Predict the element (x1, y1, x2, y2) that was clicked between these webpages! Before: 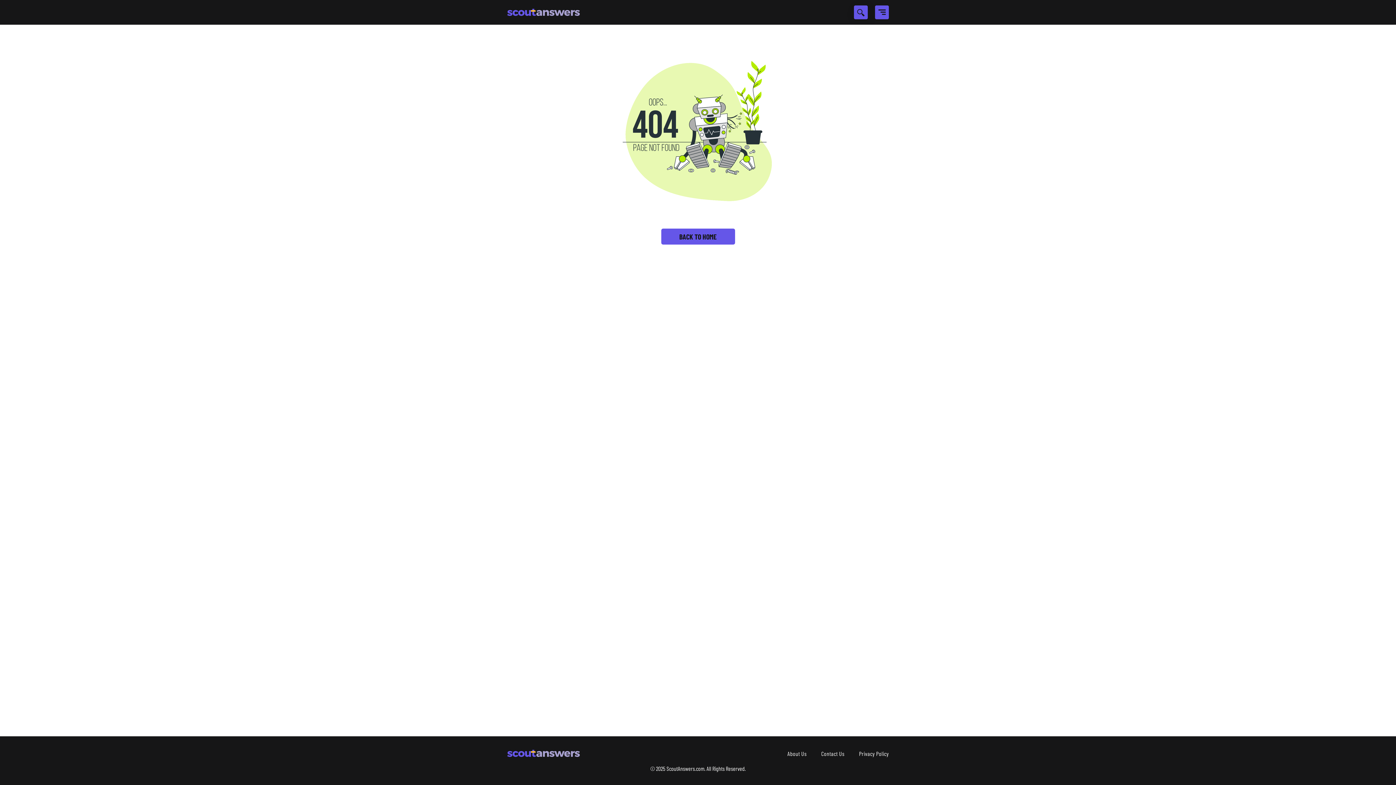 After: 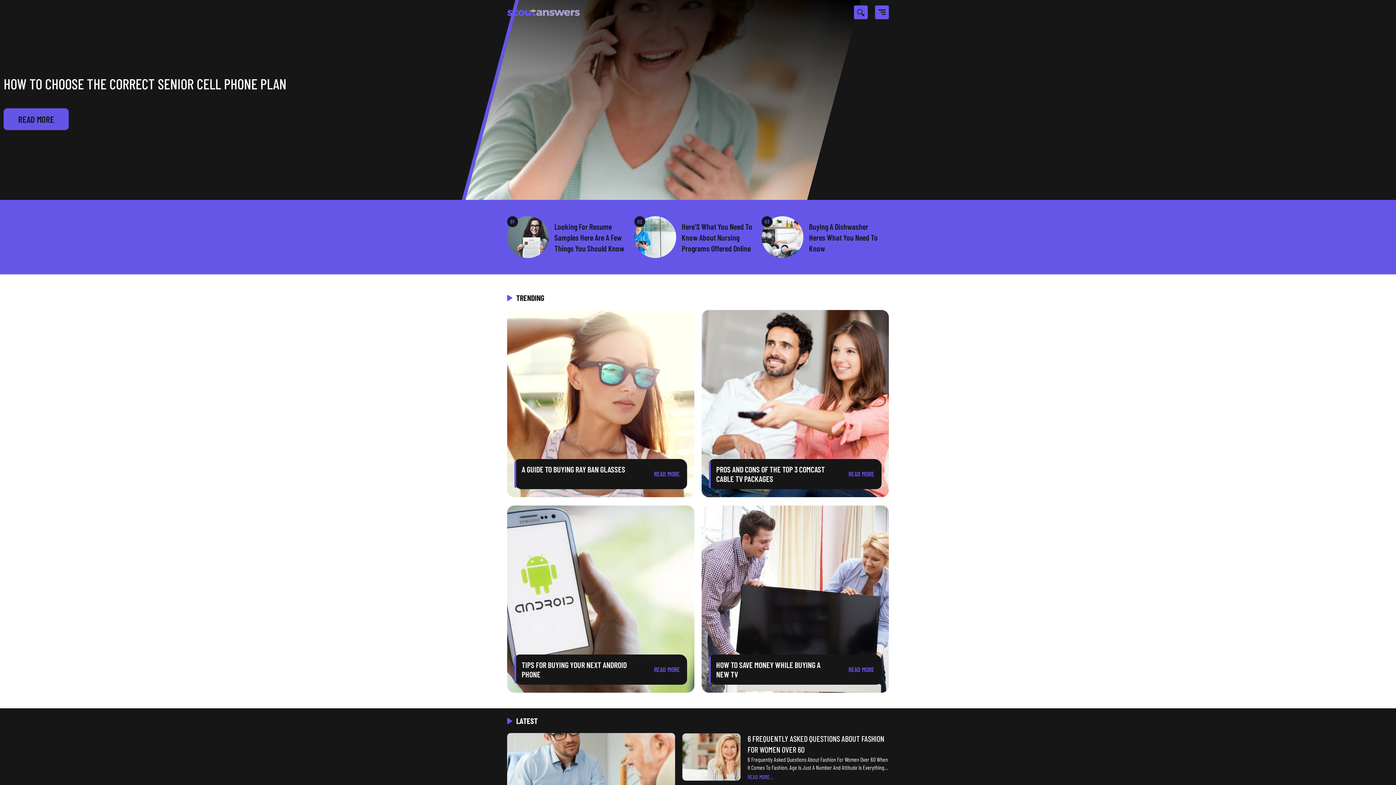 Action: label: BACK TO HOME bbox: (661, 234, 735, 240)